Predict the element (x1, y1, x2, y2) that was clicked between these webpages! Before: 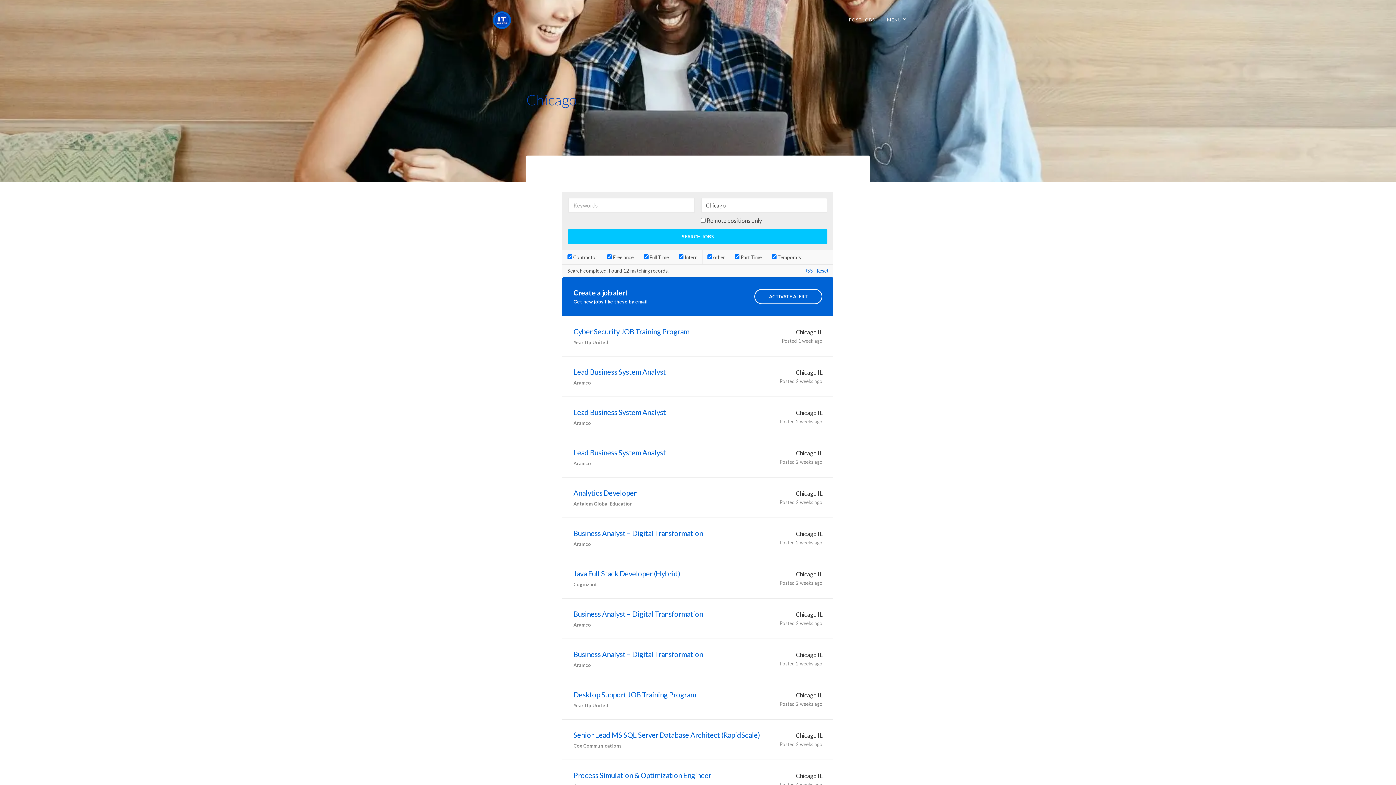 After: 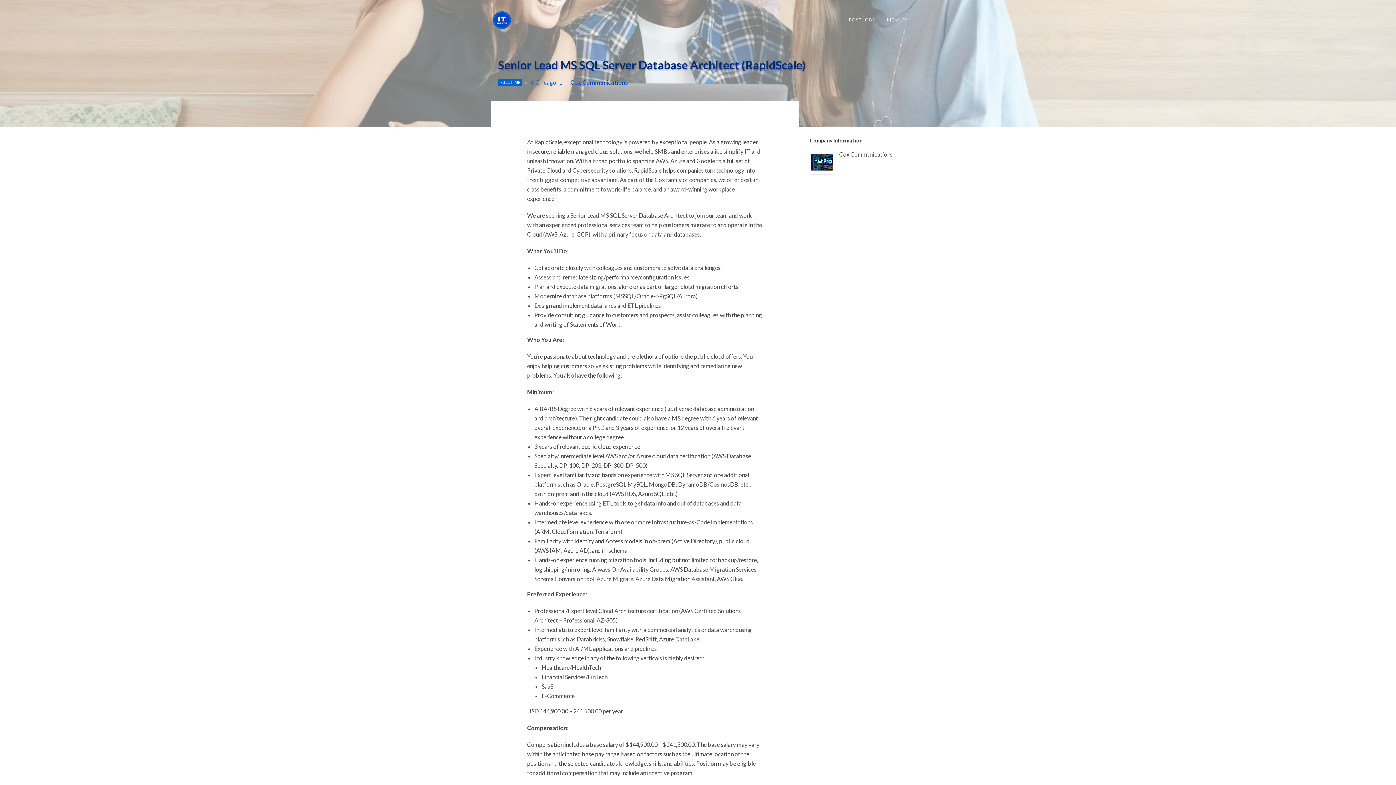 Action: bbox: (573, 730, 759, 739) label: Senior Lead MS SQL Server Database Architect (RapidScale)